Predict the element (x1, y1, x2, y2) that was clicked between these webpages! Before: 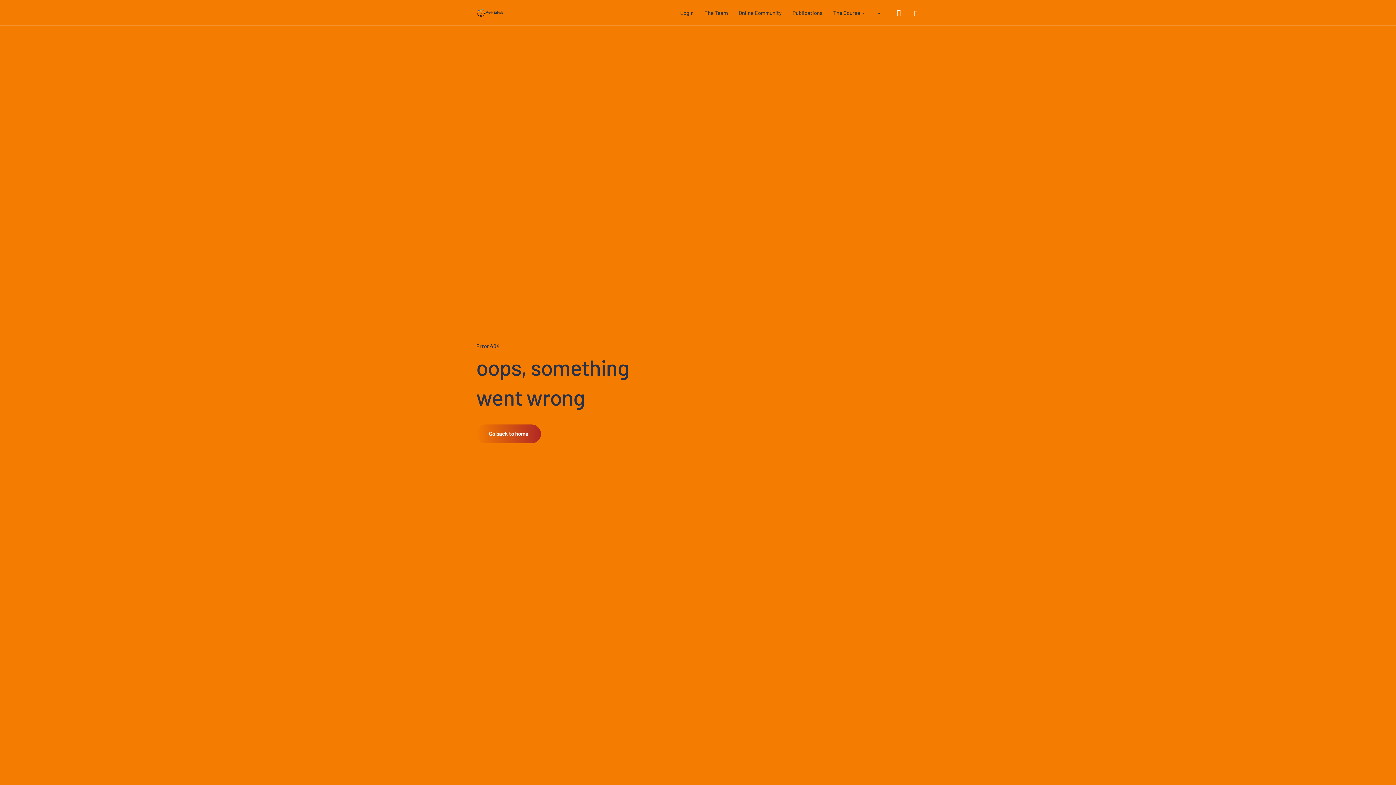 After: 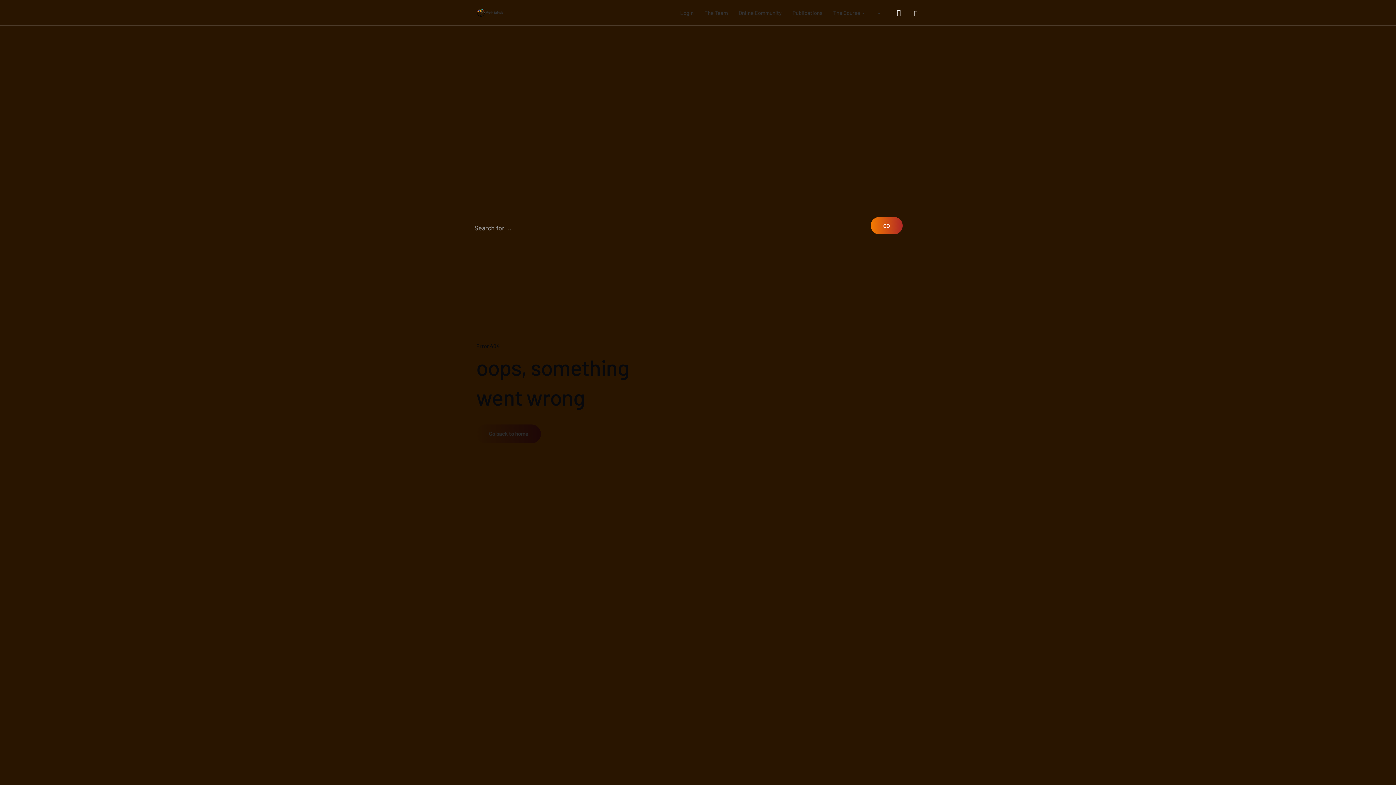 Action: bbox: (912, 8, 920, 17)